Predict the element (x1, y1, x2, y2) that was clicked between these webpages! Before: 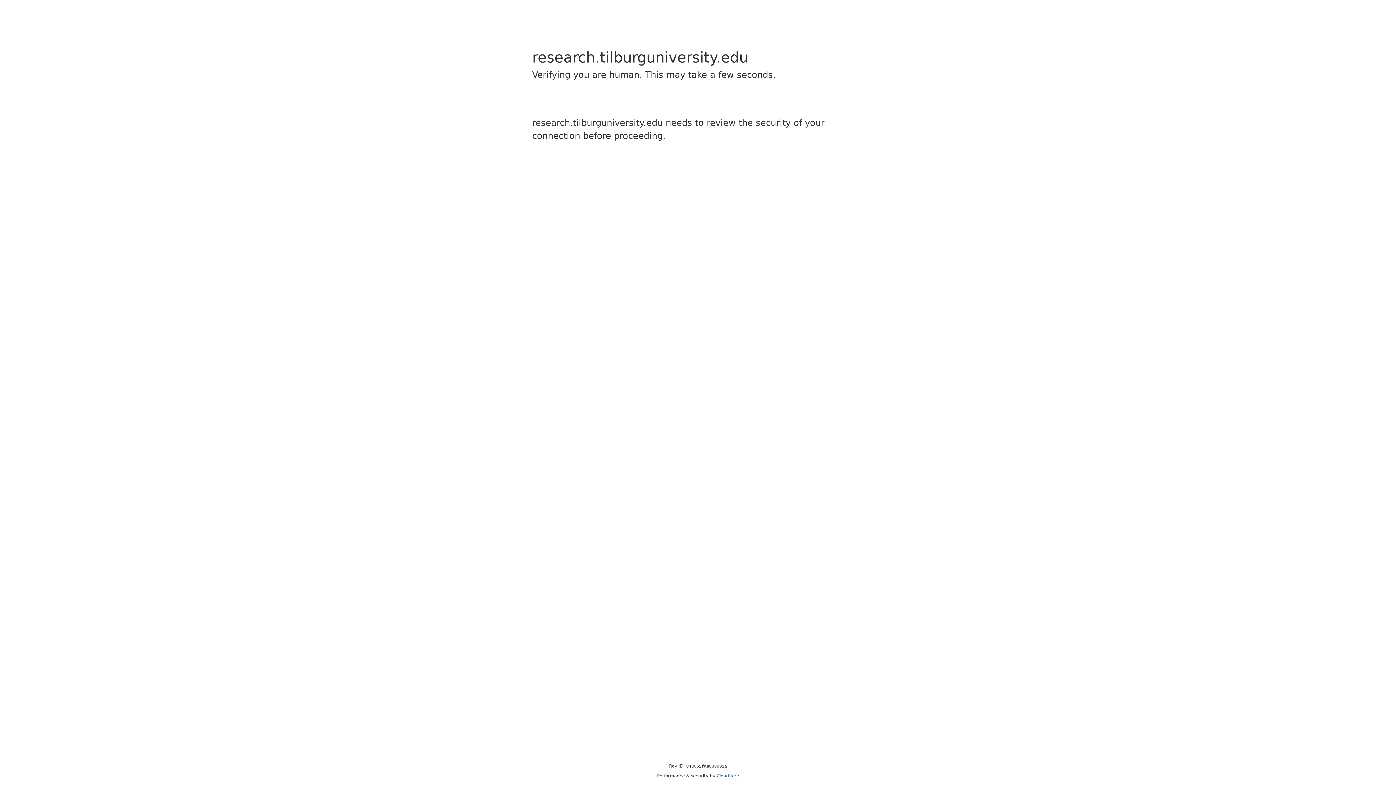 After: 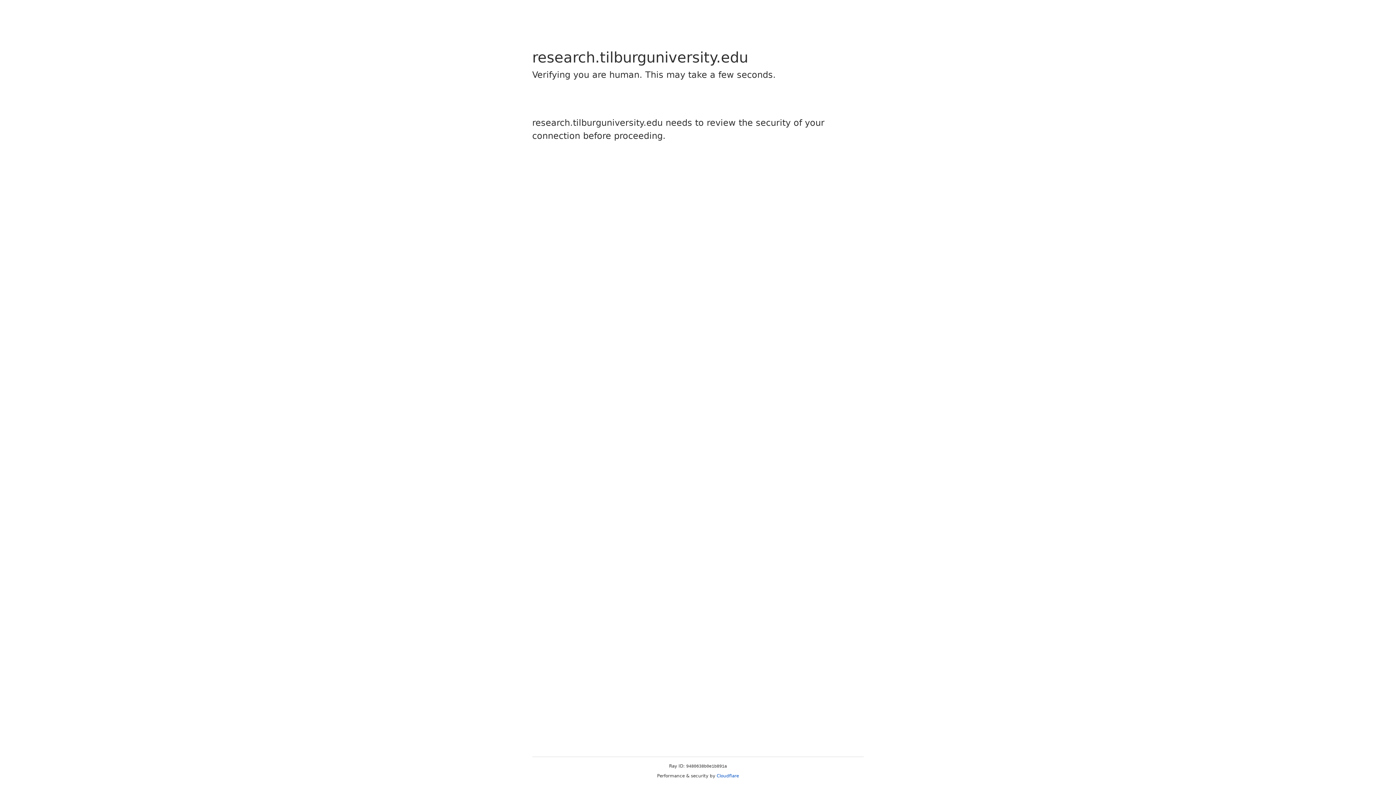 Action: bbox: (716, 773, 739, 778) label: Cloudflare